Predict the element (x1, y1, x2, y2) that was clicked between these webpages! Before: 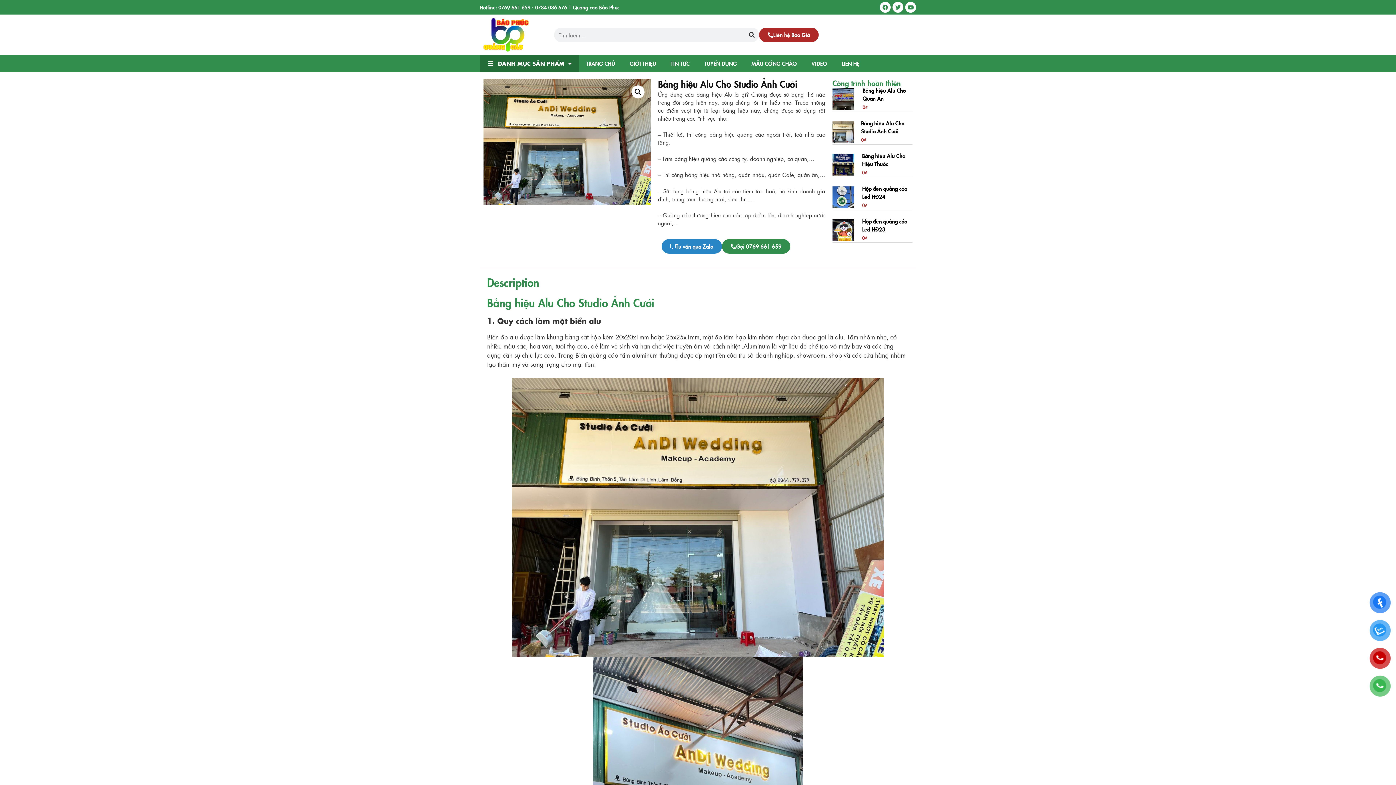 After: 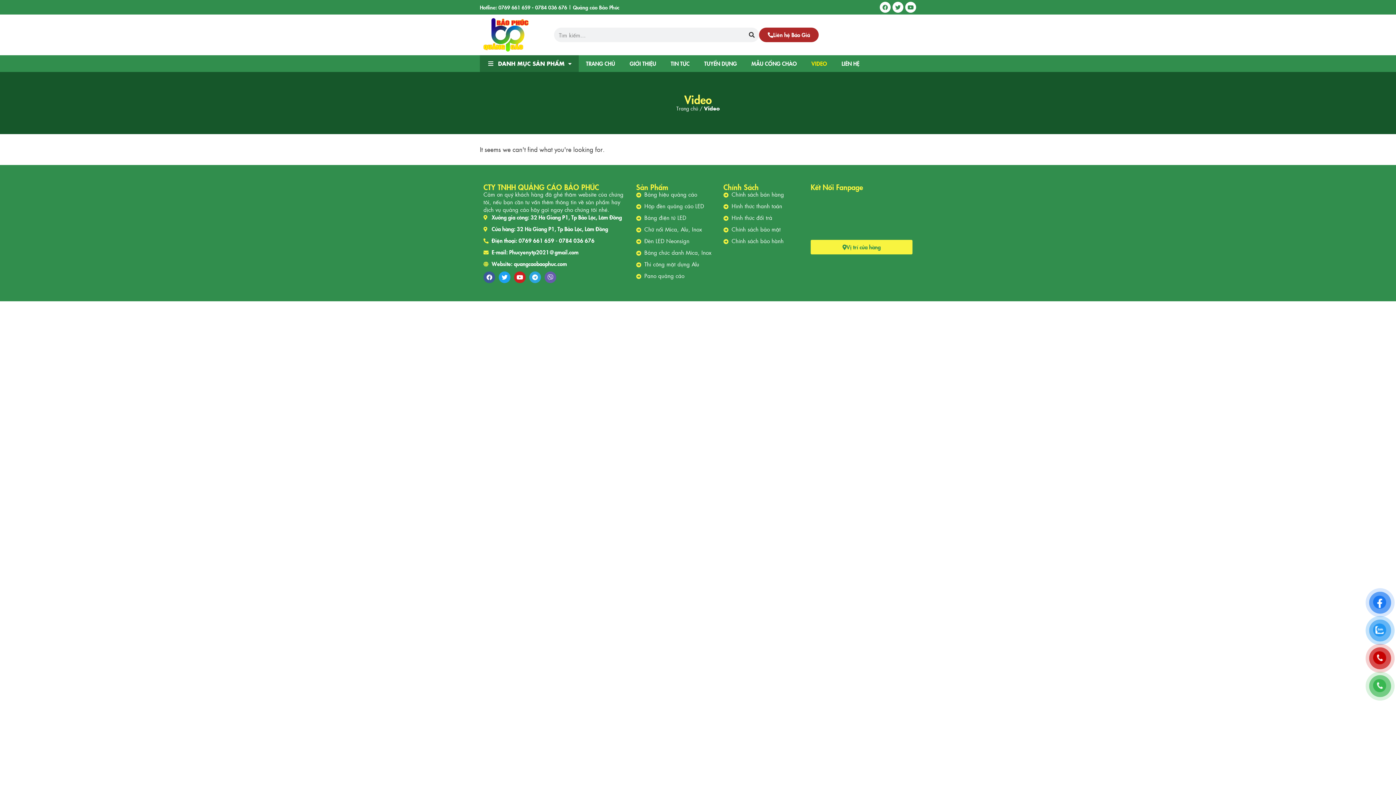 Action: bbox: (804, 55, 834, 72) label: VIDEO